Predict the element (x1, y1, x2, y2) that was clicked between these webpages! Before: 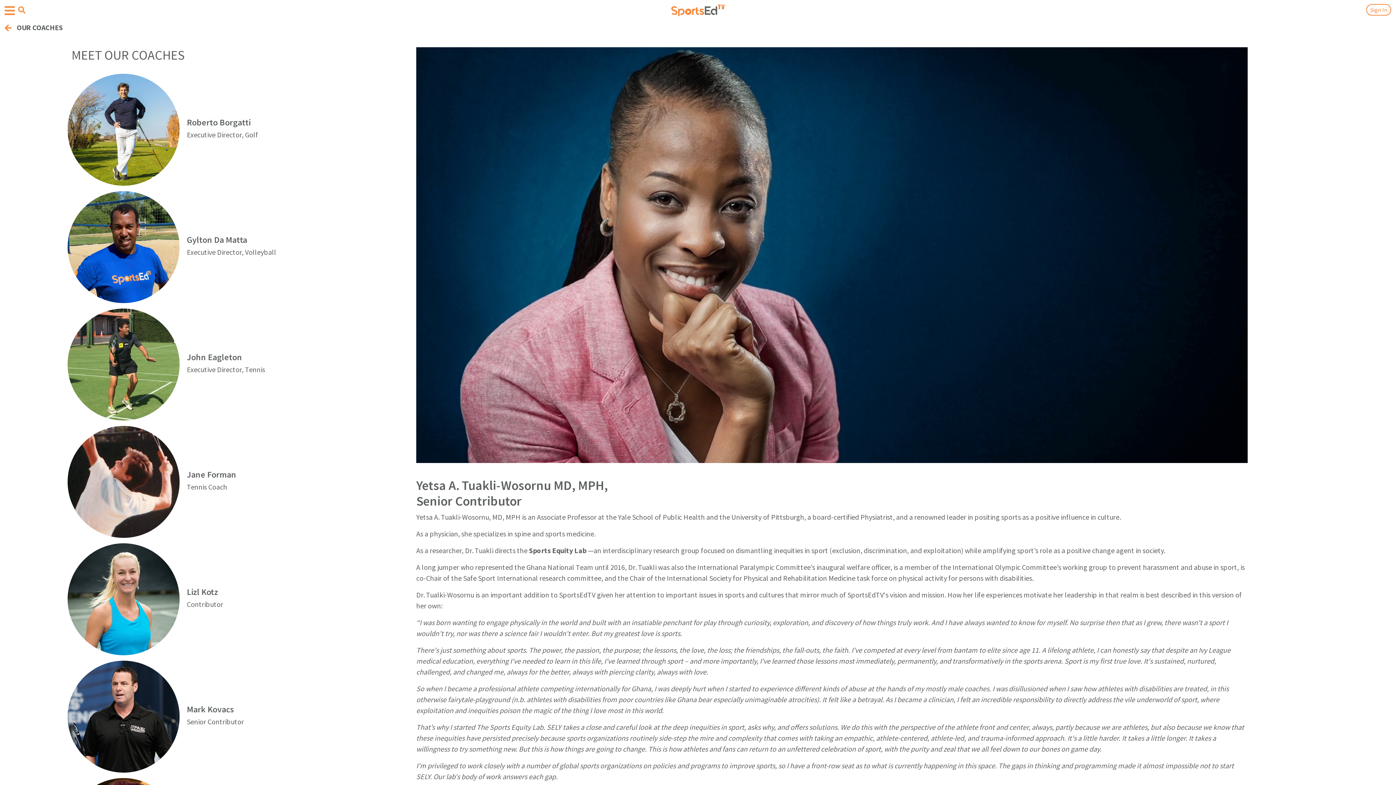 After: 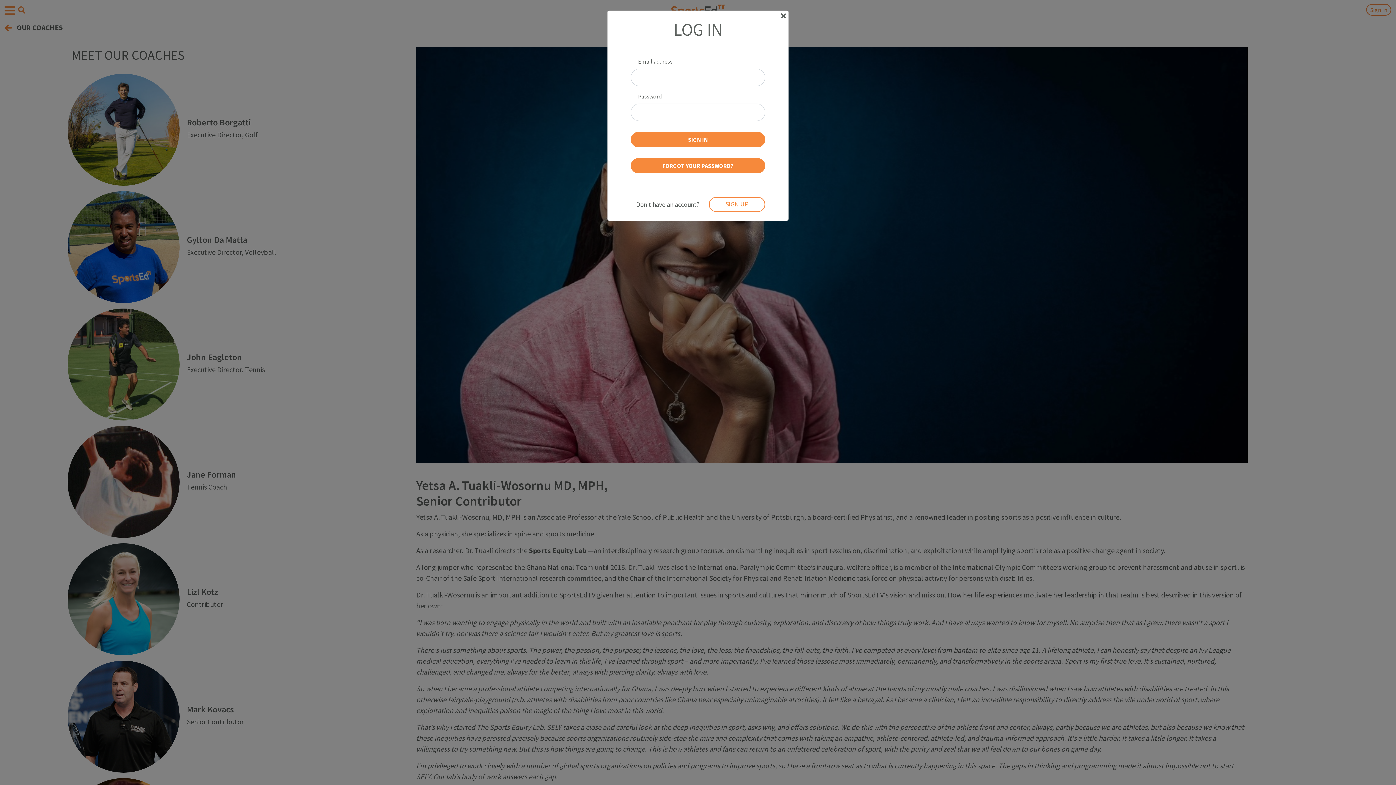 Action: bbox: (1366, 3, 1391, 15) label: Sign In